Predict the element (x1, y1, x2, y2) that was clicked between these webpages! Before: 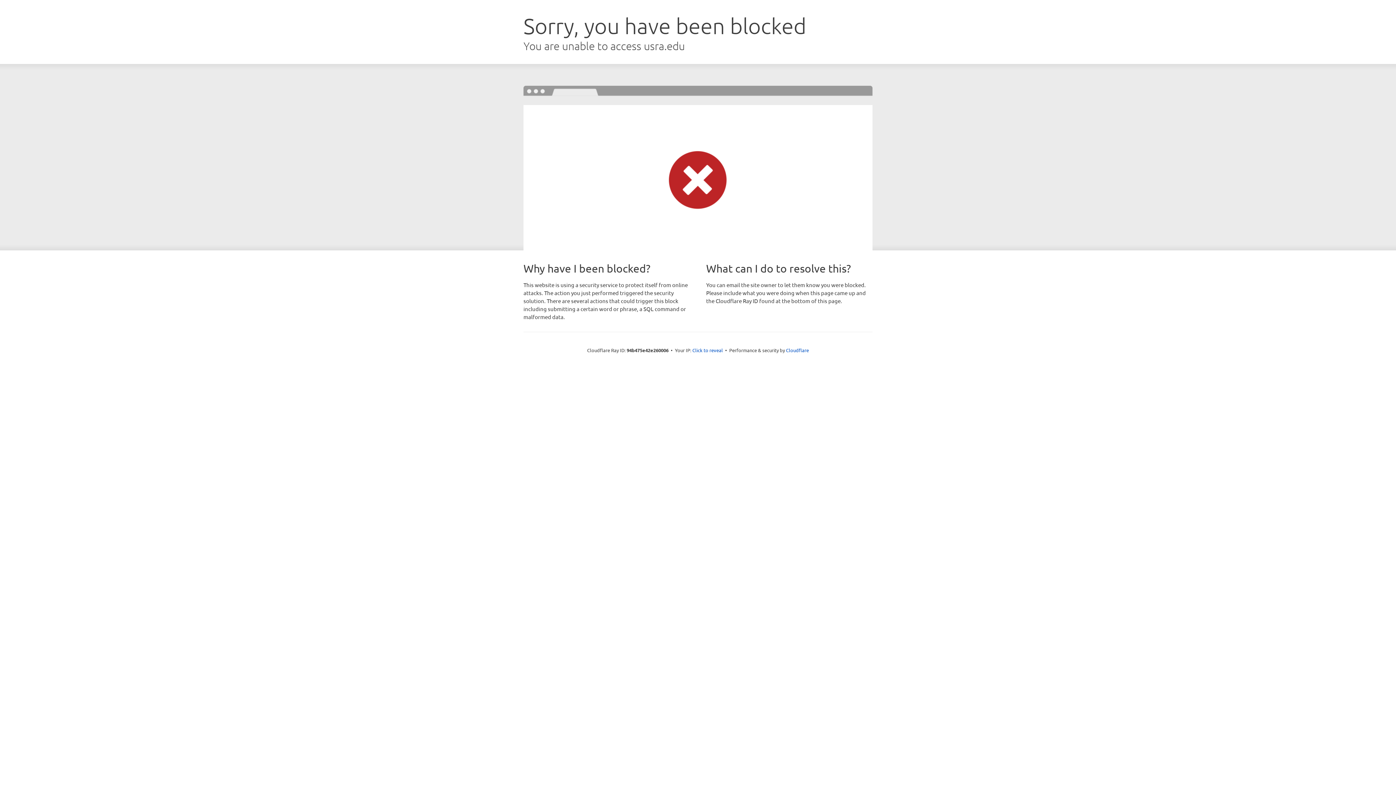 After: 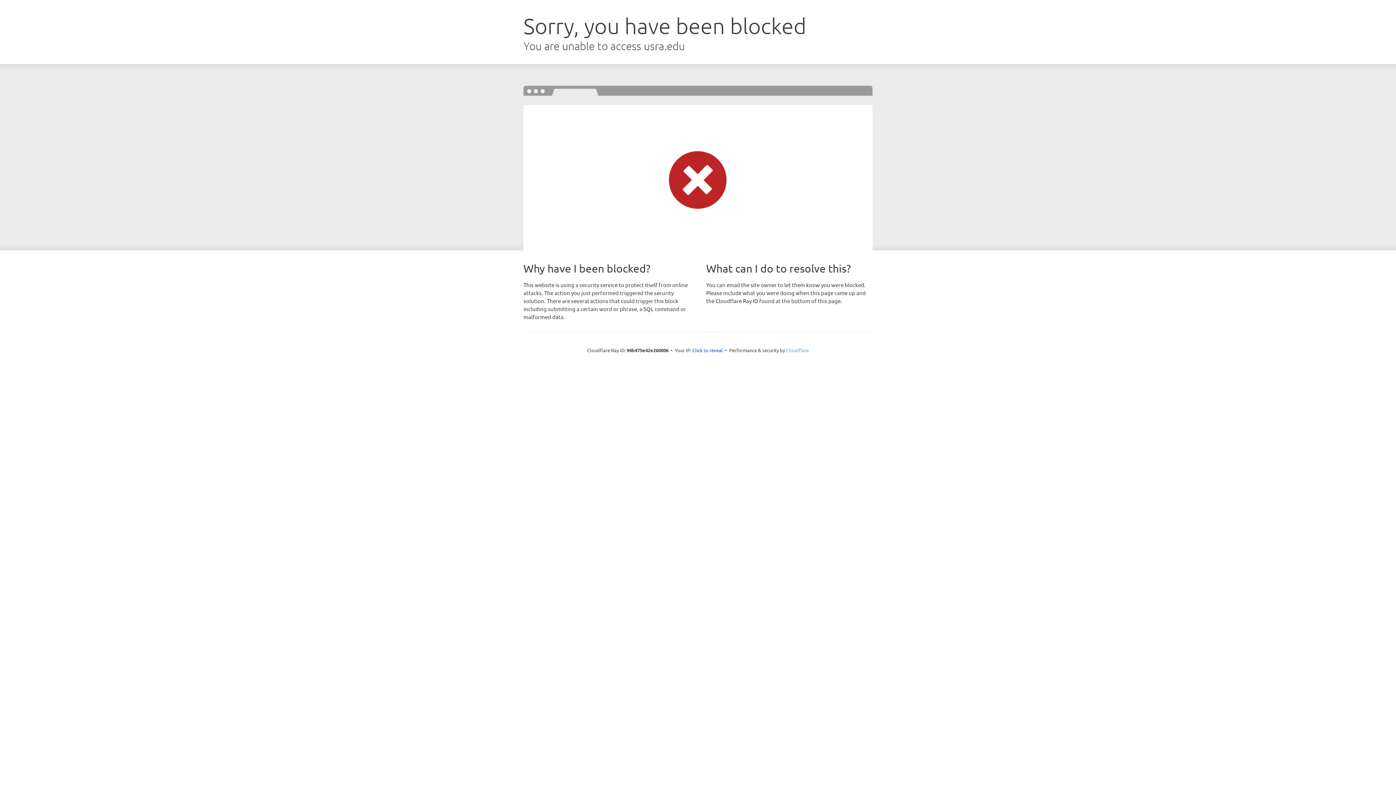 Action: label: Cloudflare bbox: (786, 347, 809, 353)